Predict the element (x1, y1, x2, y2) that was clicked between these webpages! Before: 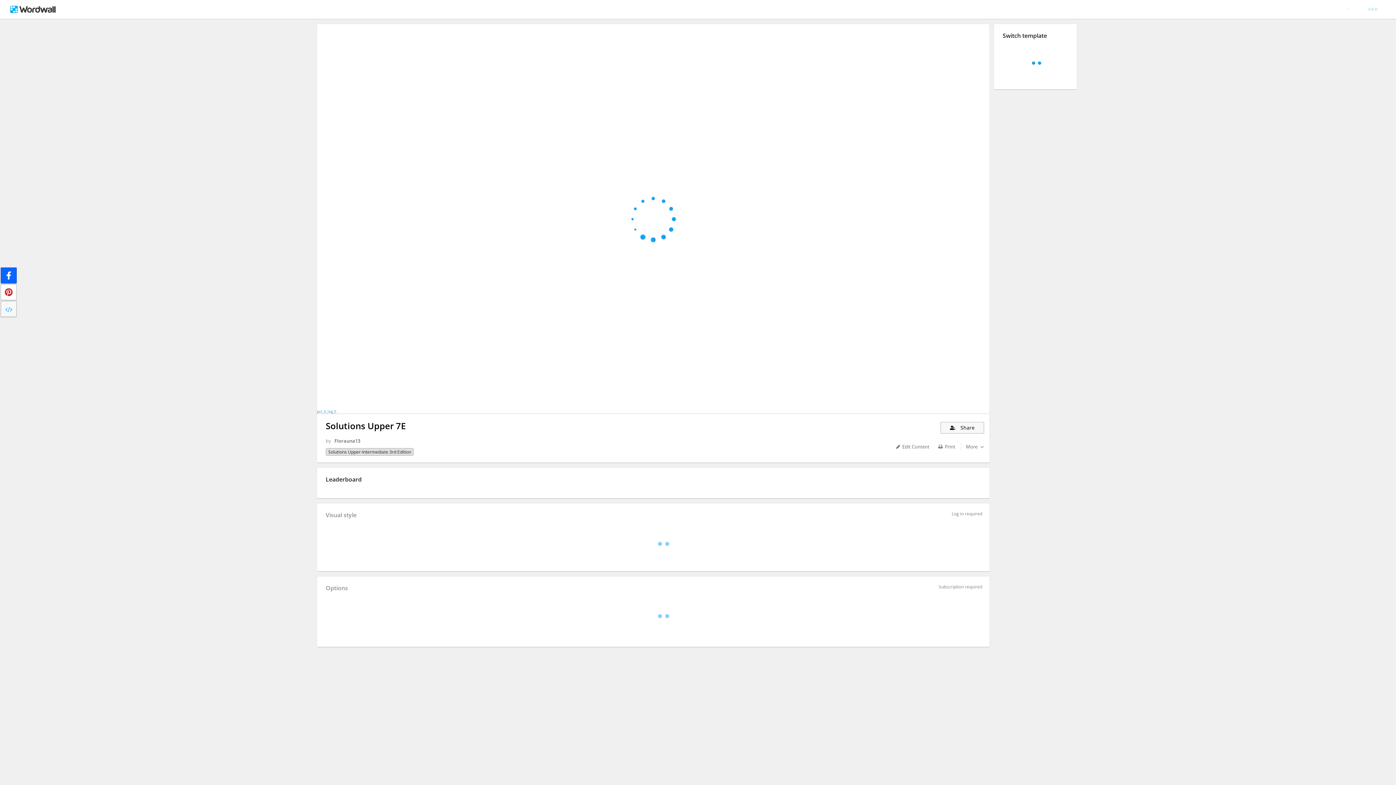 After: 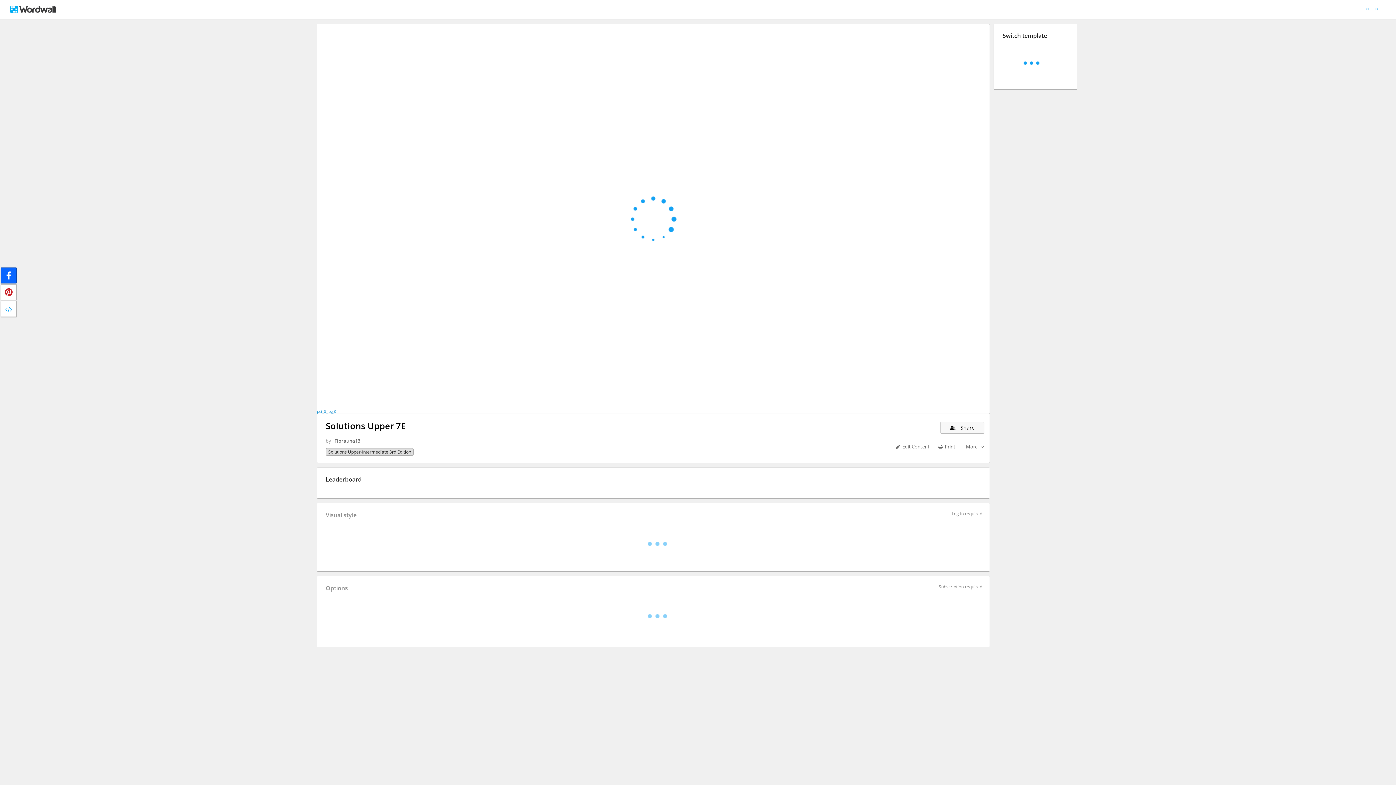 Action: bbox: (0, 301, 16, 317)